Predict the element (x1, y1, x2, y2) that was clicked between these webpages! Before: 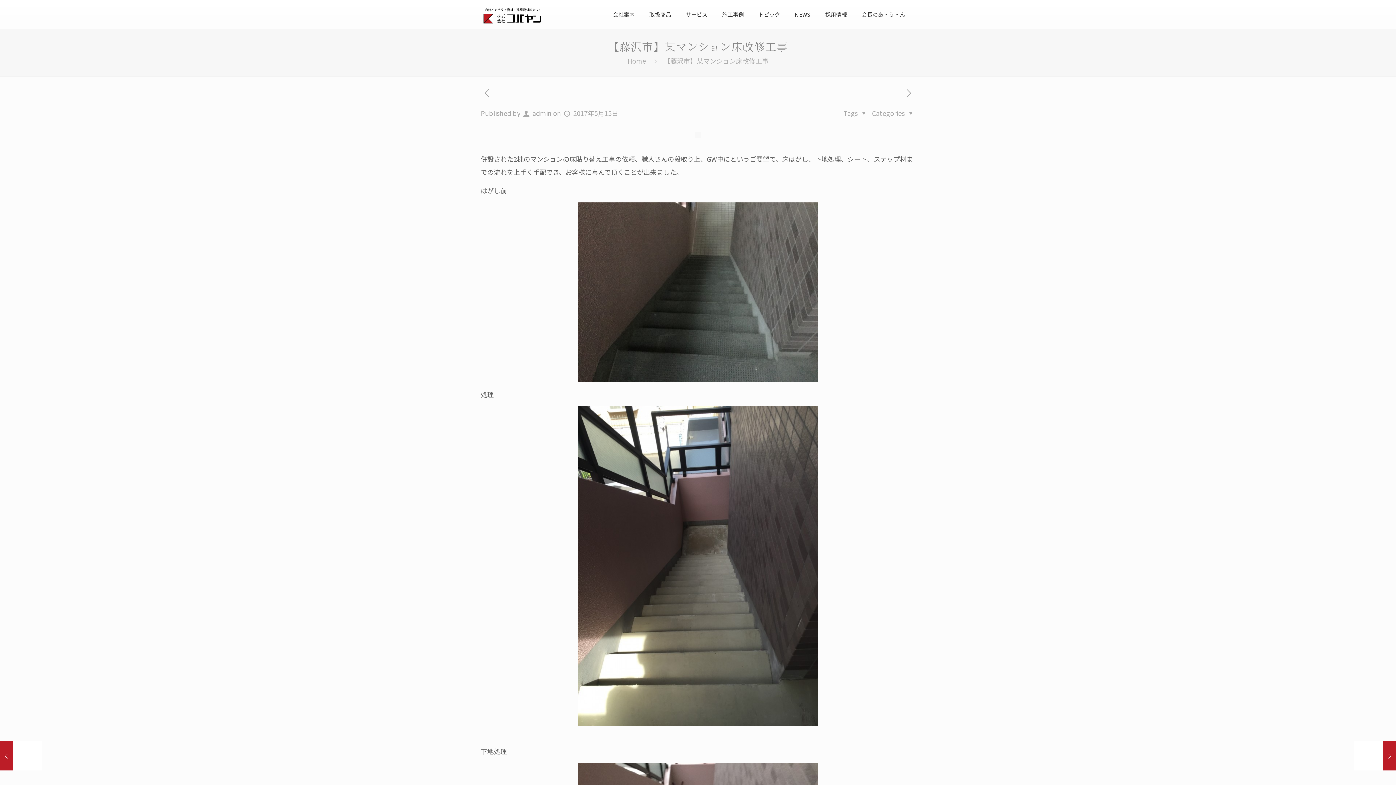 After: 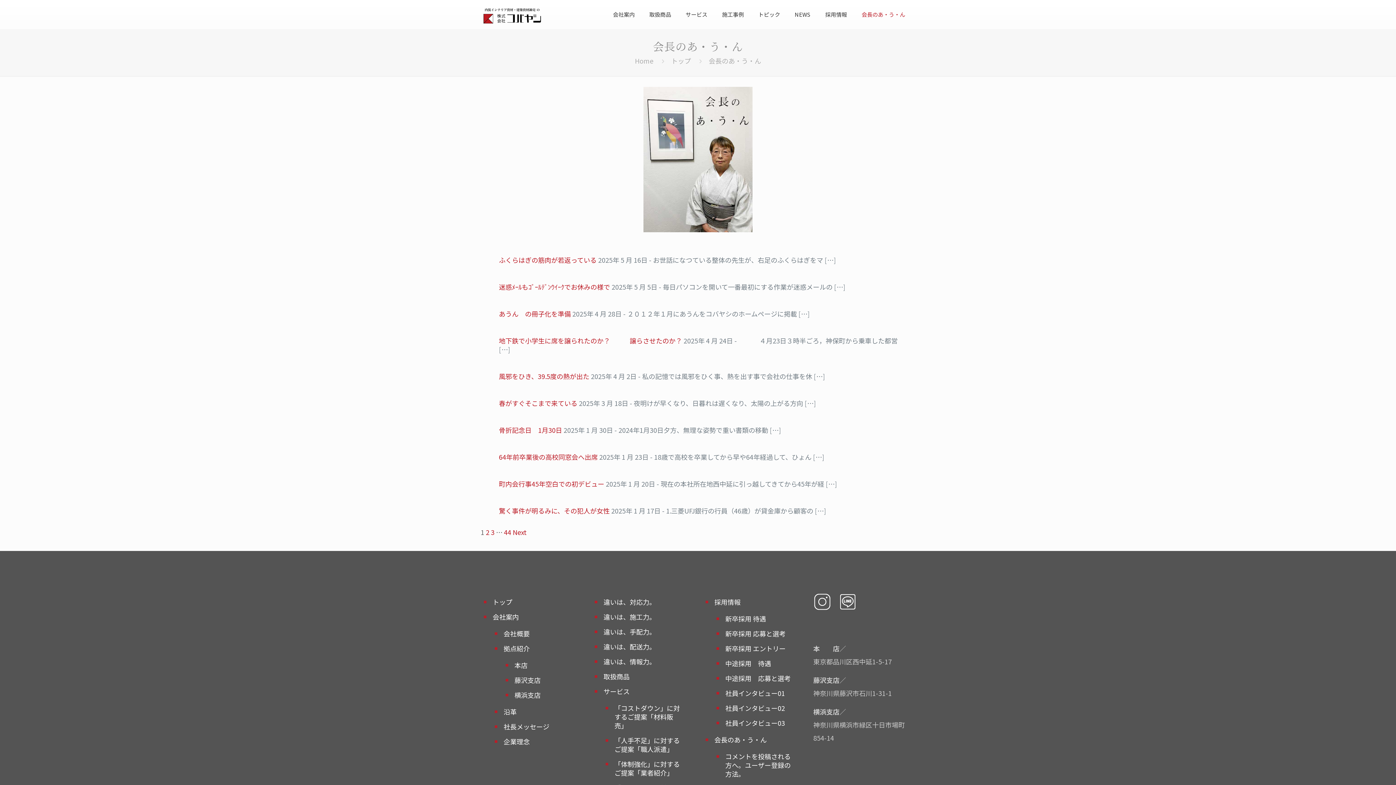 Action: bbox: (854, 0, 912, 29) label: 会長のあ・う・ん